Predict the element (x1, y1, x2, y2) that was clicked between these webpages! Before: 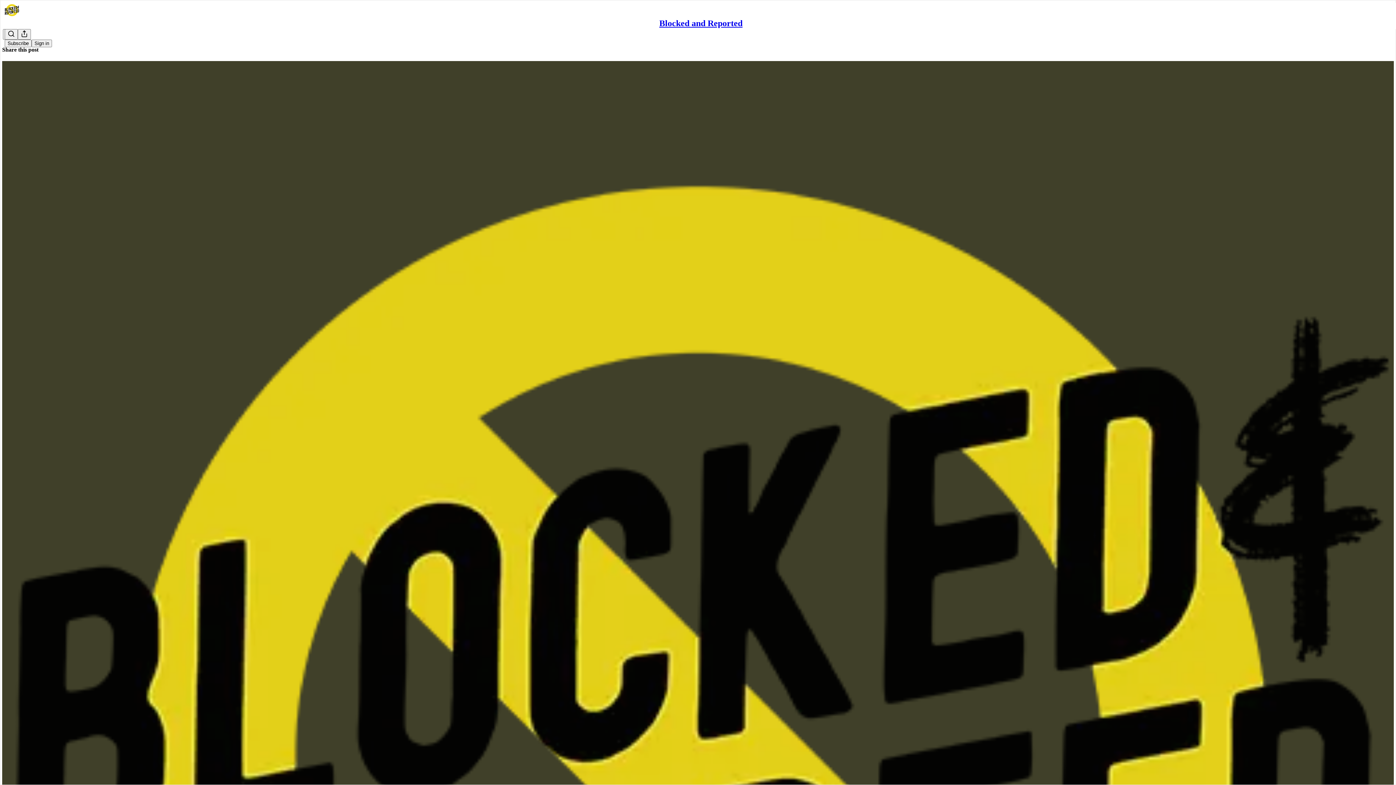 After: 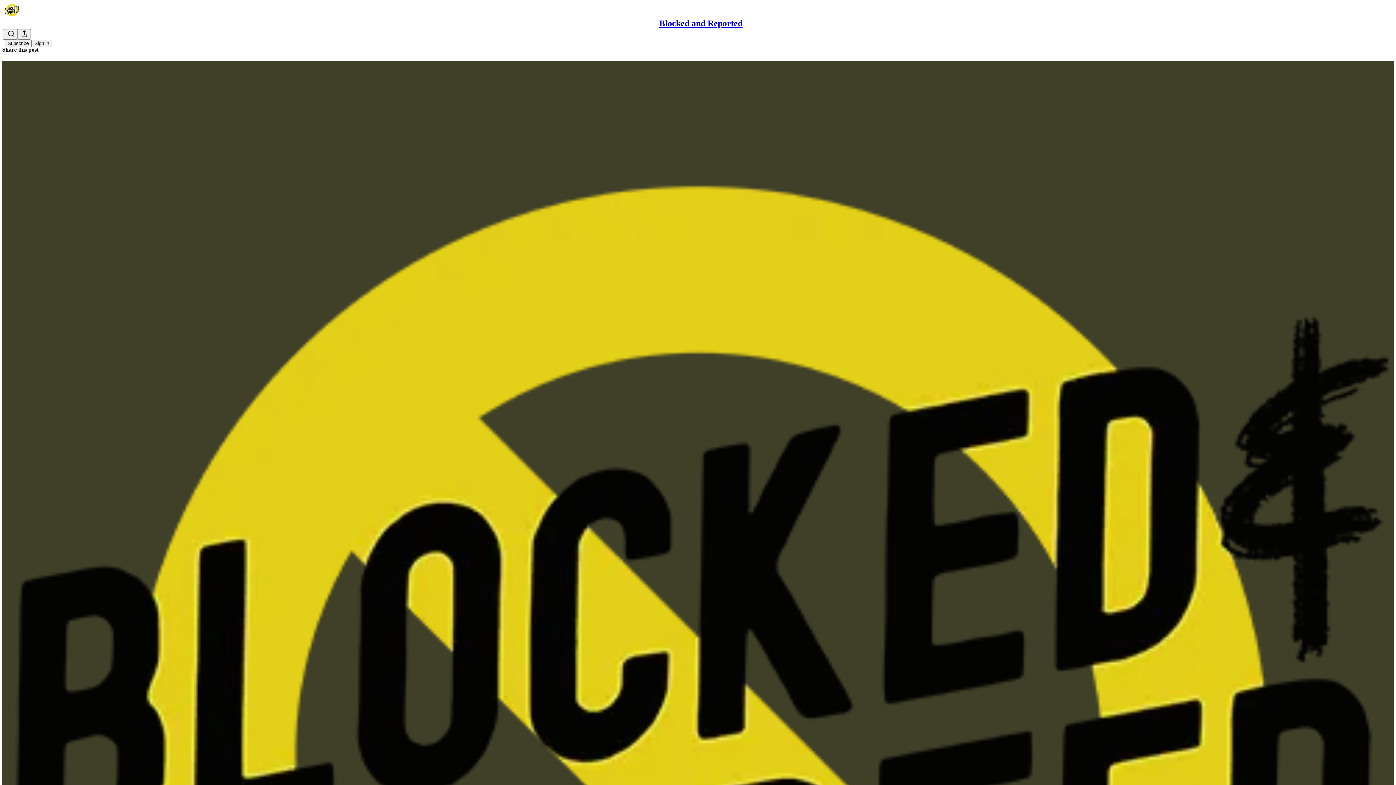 Action: bbox: (2, 60, 1394, 1472) label: Blocked and Reported
Are You Woke Enough To Pay For A Sex Worker? Also: What's The Matter With Meghan Daum? (Featuring Meghan Daum)